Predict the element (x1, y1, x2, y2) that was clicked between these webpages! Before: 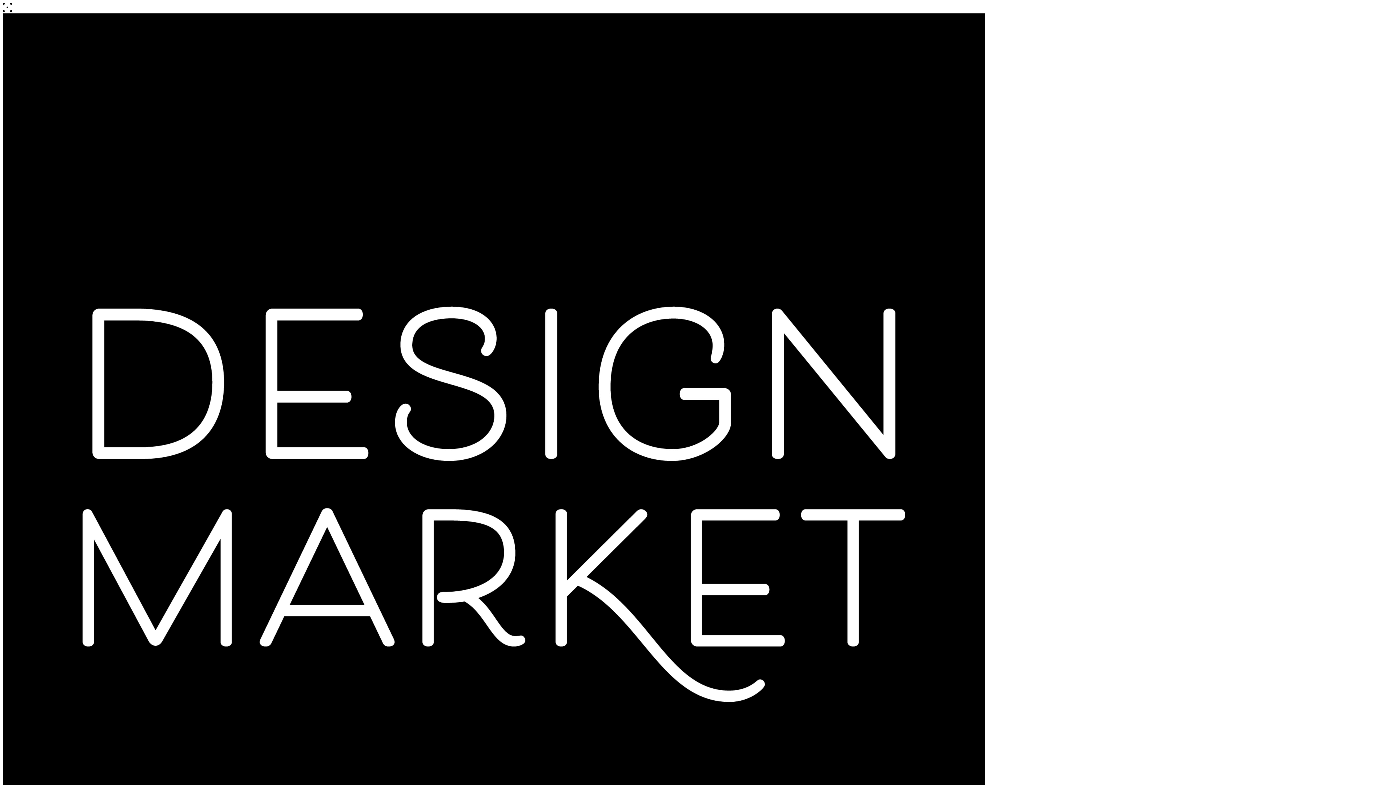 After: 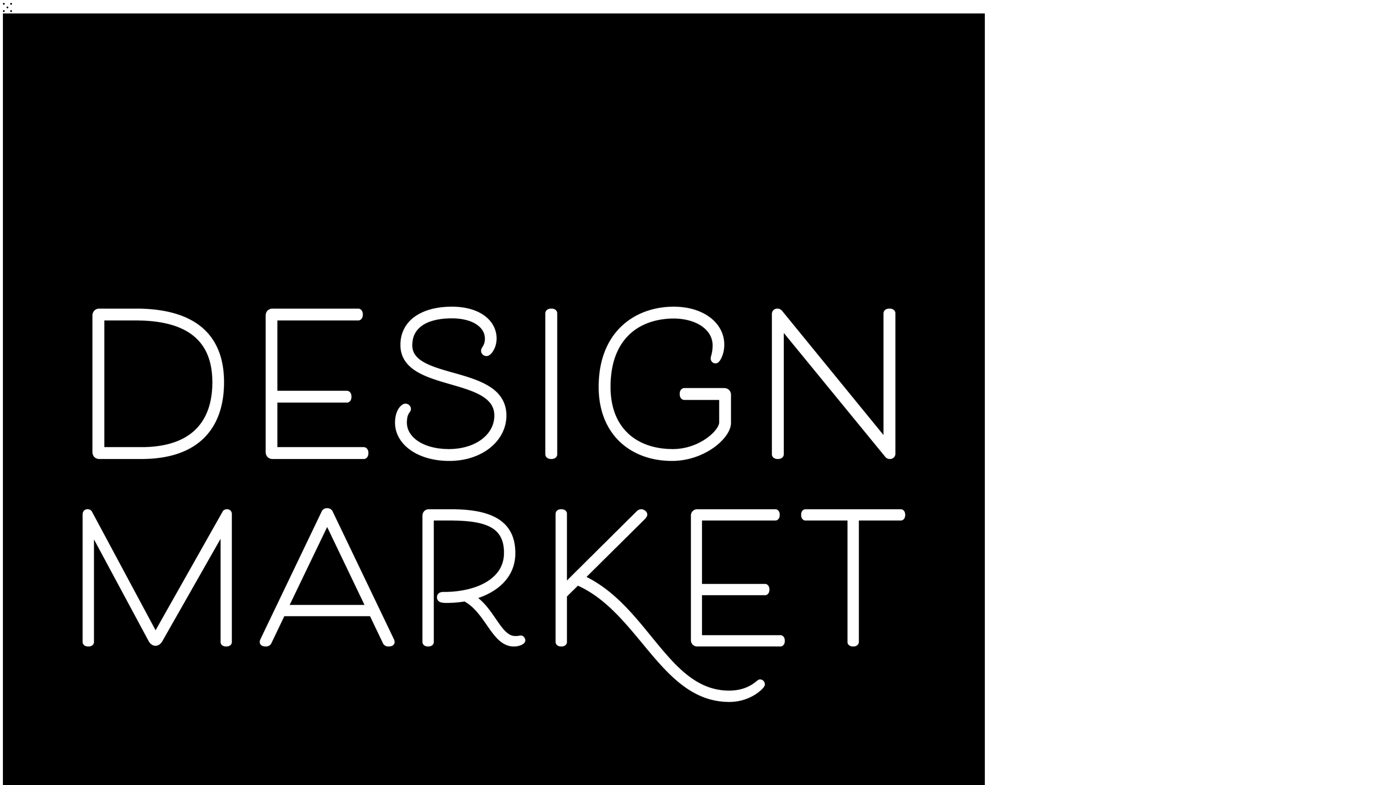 Action: bbox: (2, 6, 12, 13)